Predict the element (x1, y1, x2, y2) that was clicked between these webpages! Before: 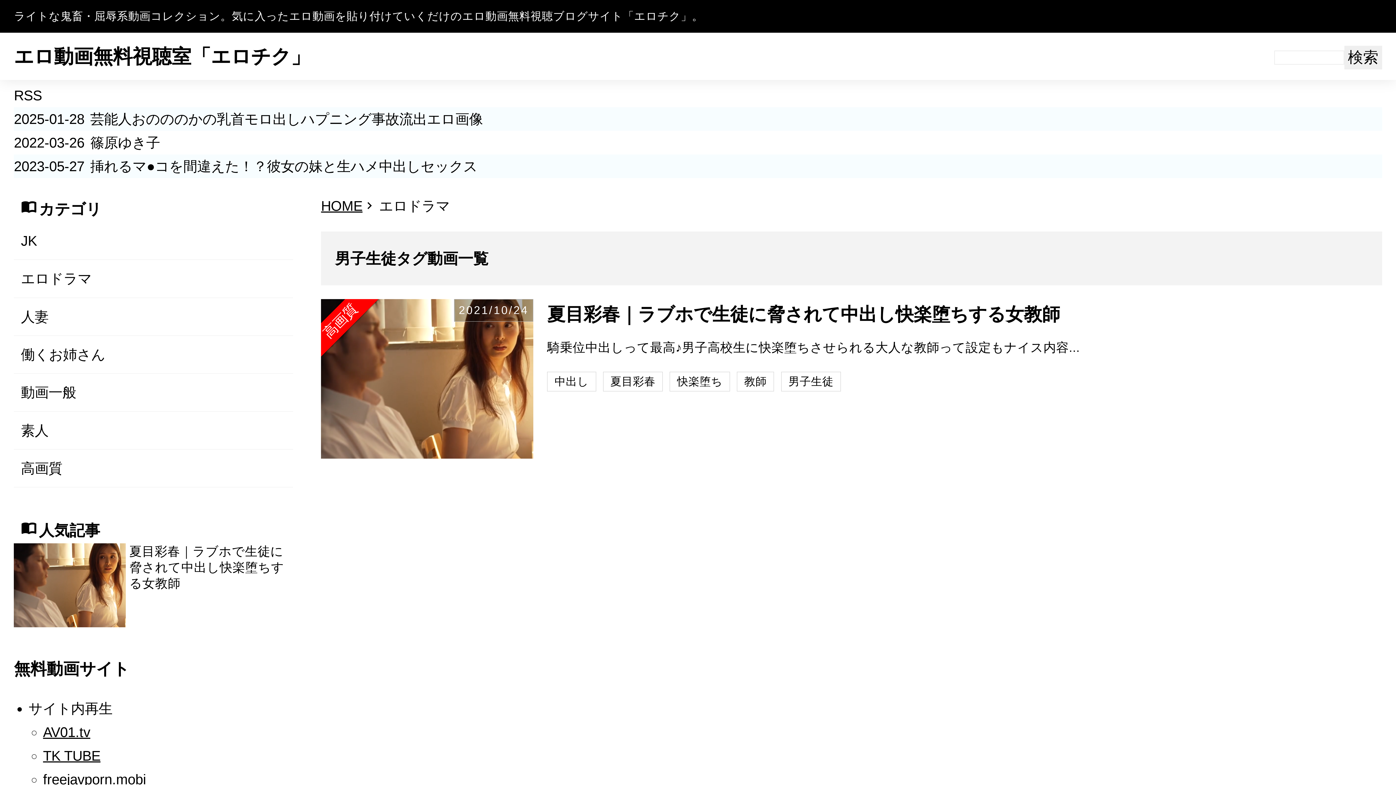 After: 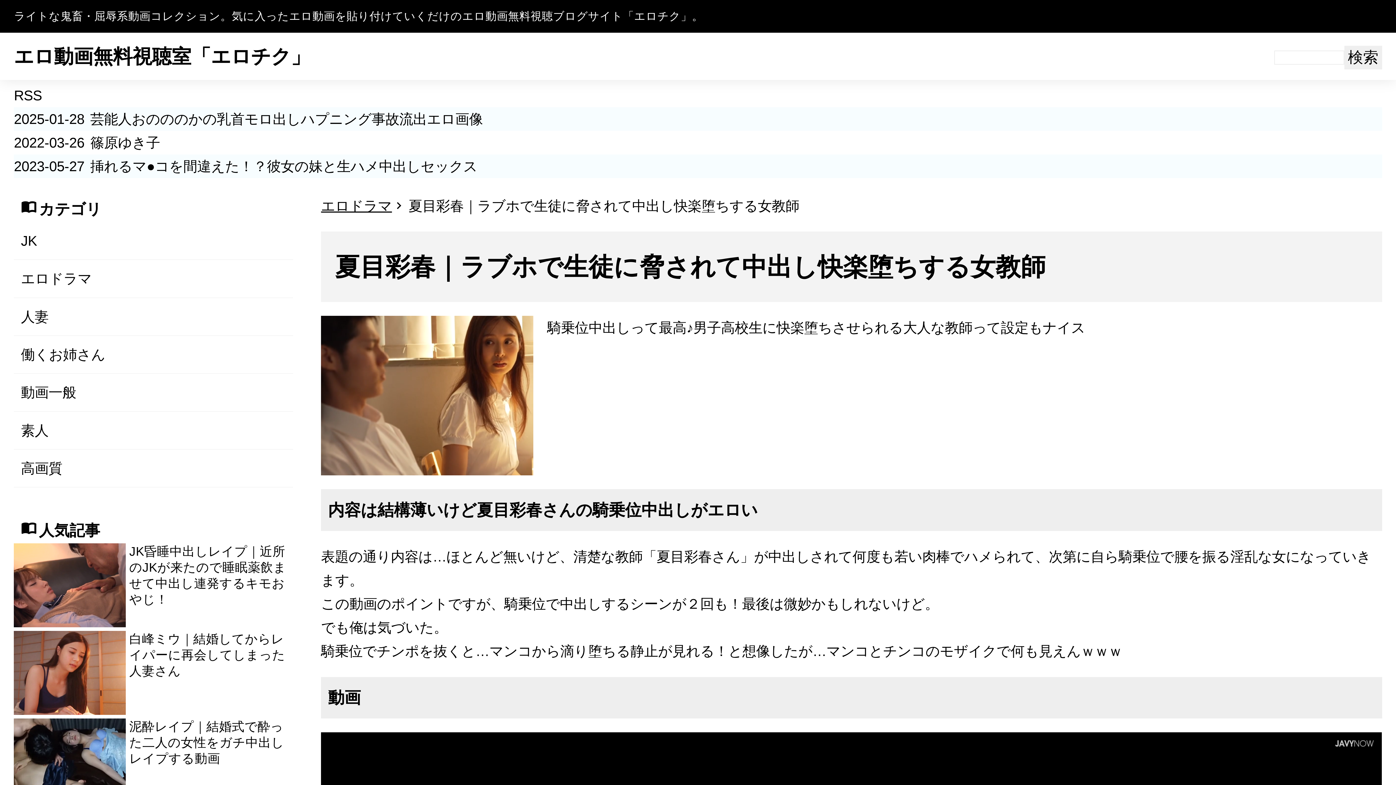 Action: label: 夏目彩春｜ラブホで生徒に脅されて中出し快楽堕ちする女教師 bbox: (13, 543, 293, 627)